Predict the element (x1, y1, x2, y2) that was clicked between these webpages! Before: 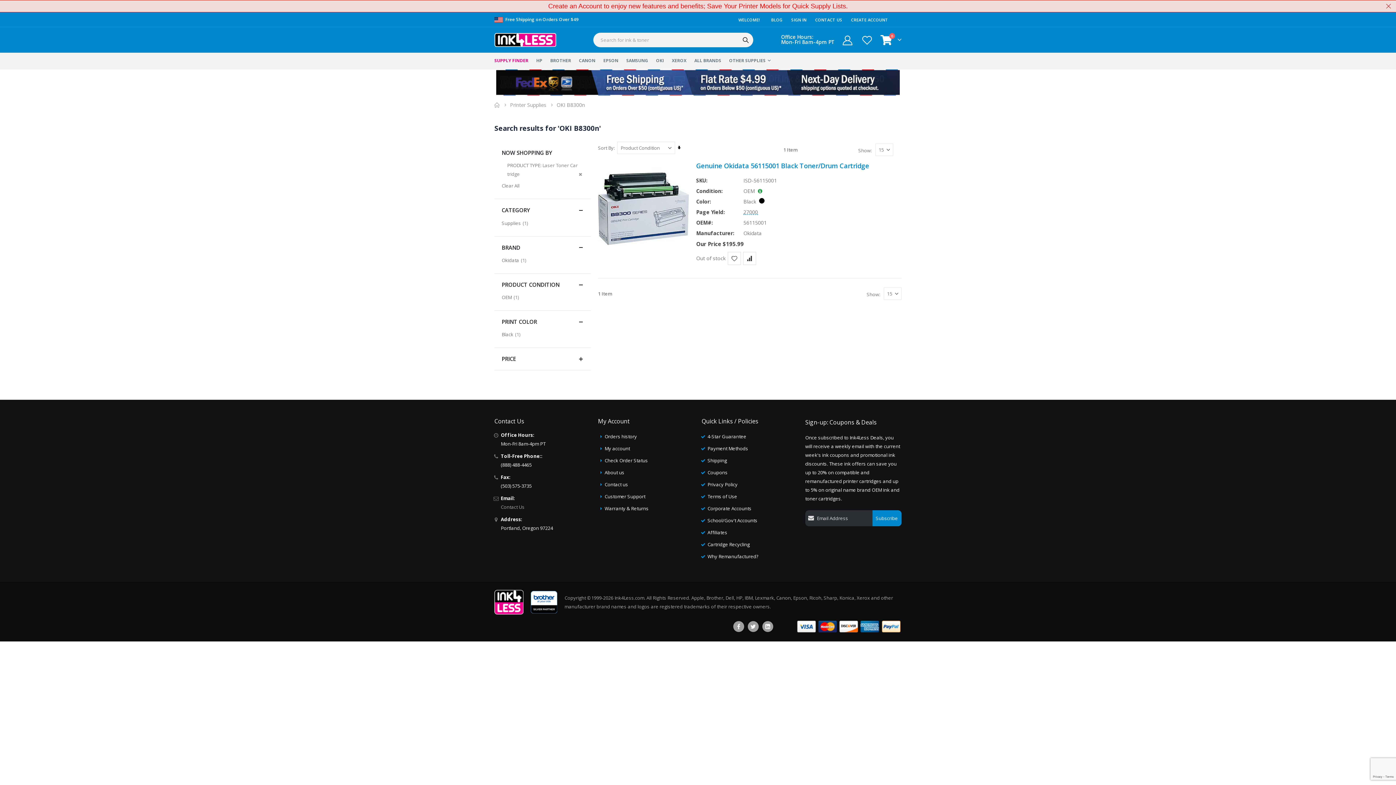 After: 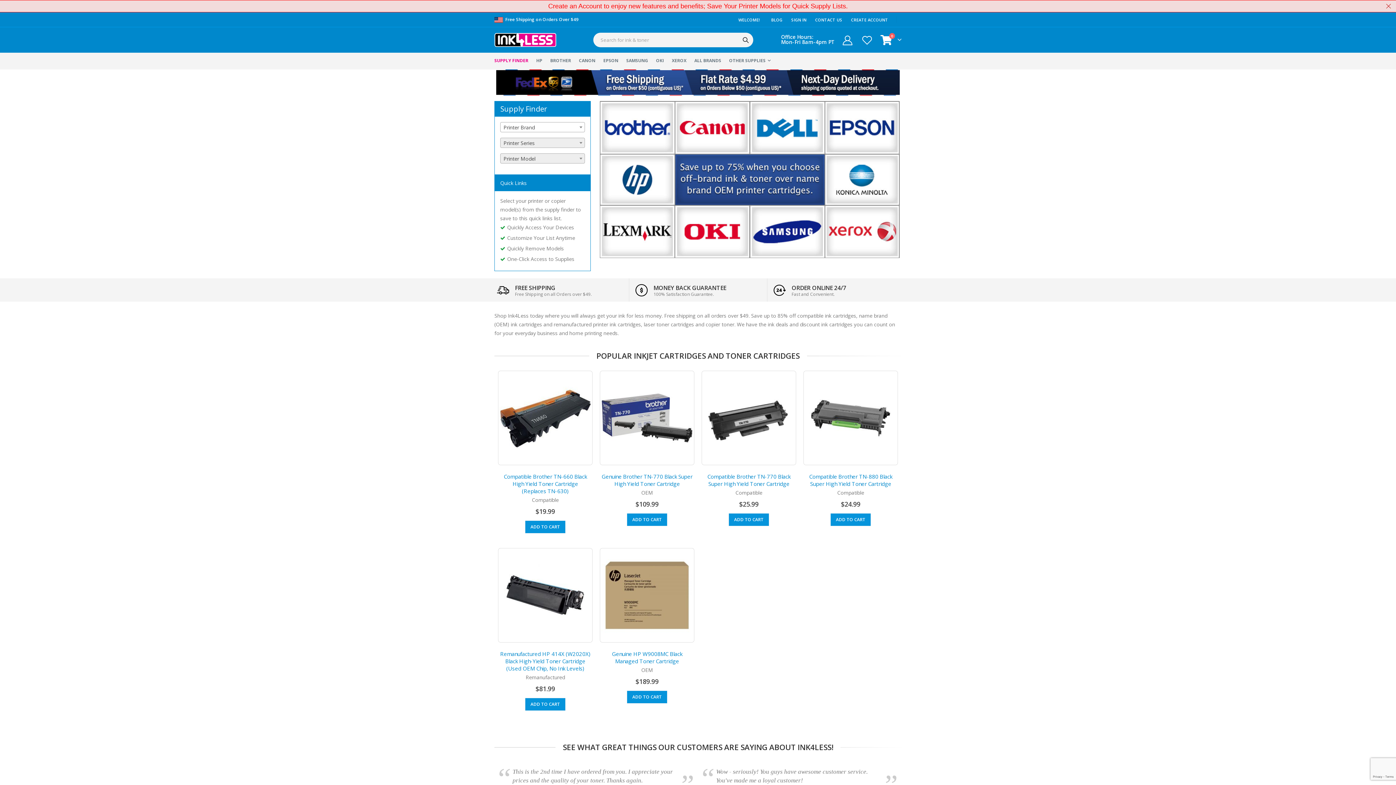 Action: bbox: (494, 588, 523, 617)